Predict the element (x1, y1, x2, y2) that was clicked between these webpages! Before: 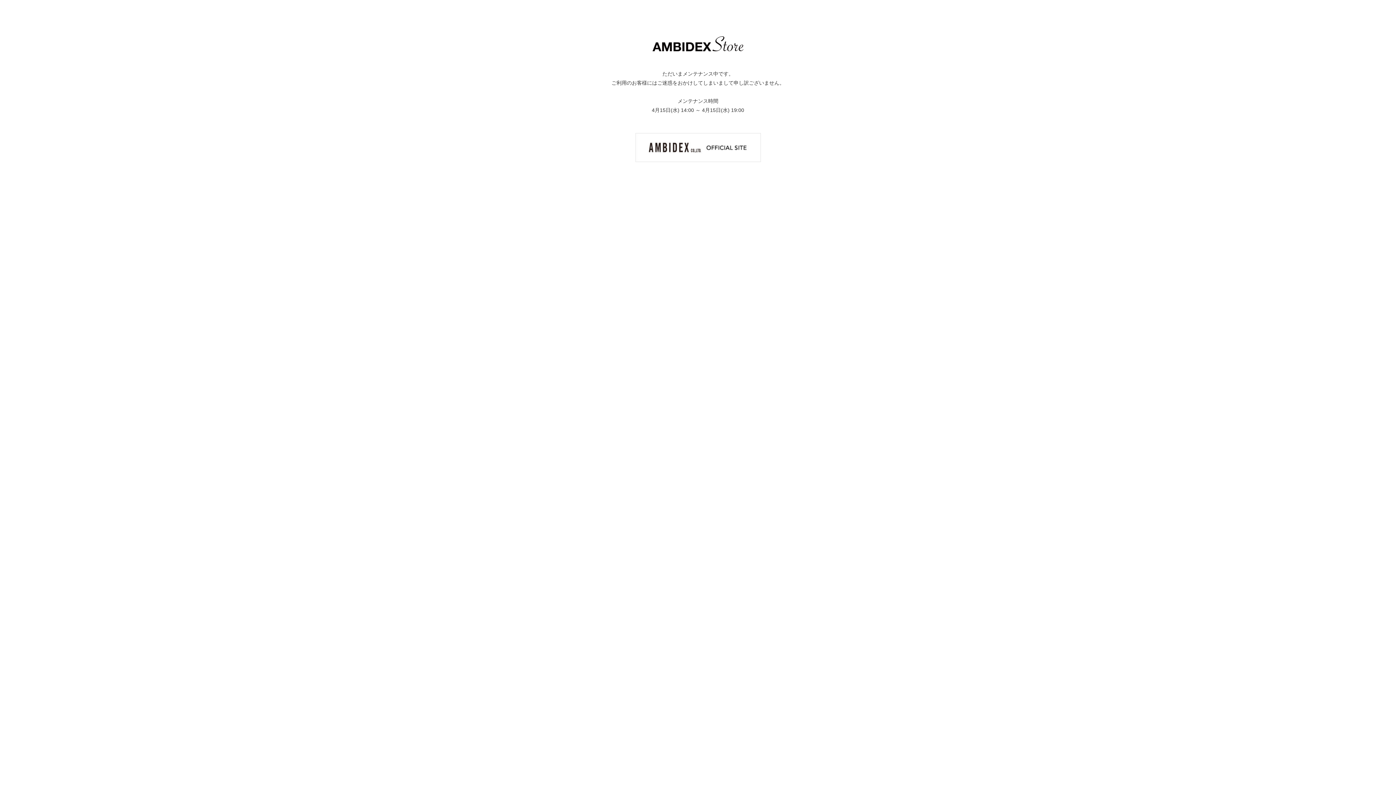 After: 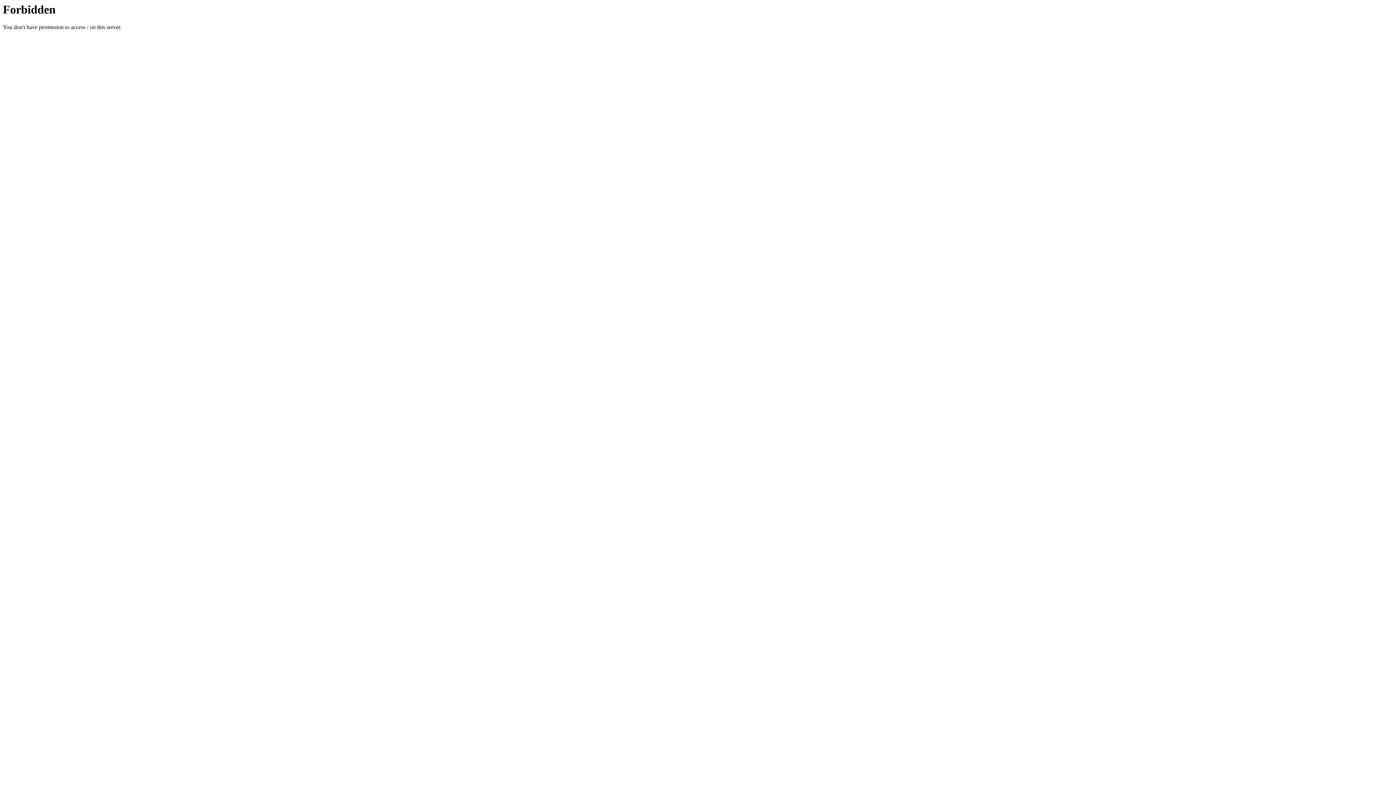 Action: bbox: (635, 144, 760, 150)